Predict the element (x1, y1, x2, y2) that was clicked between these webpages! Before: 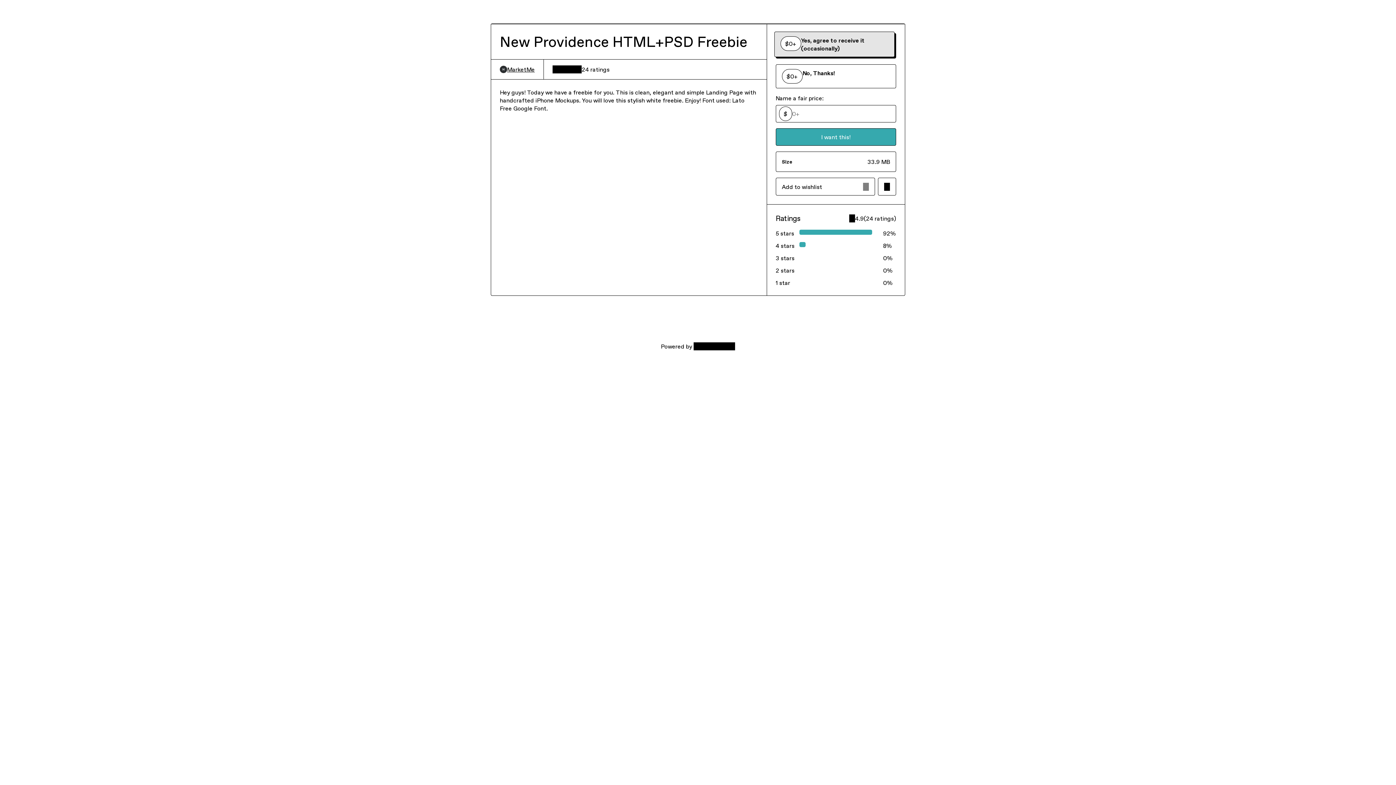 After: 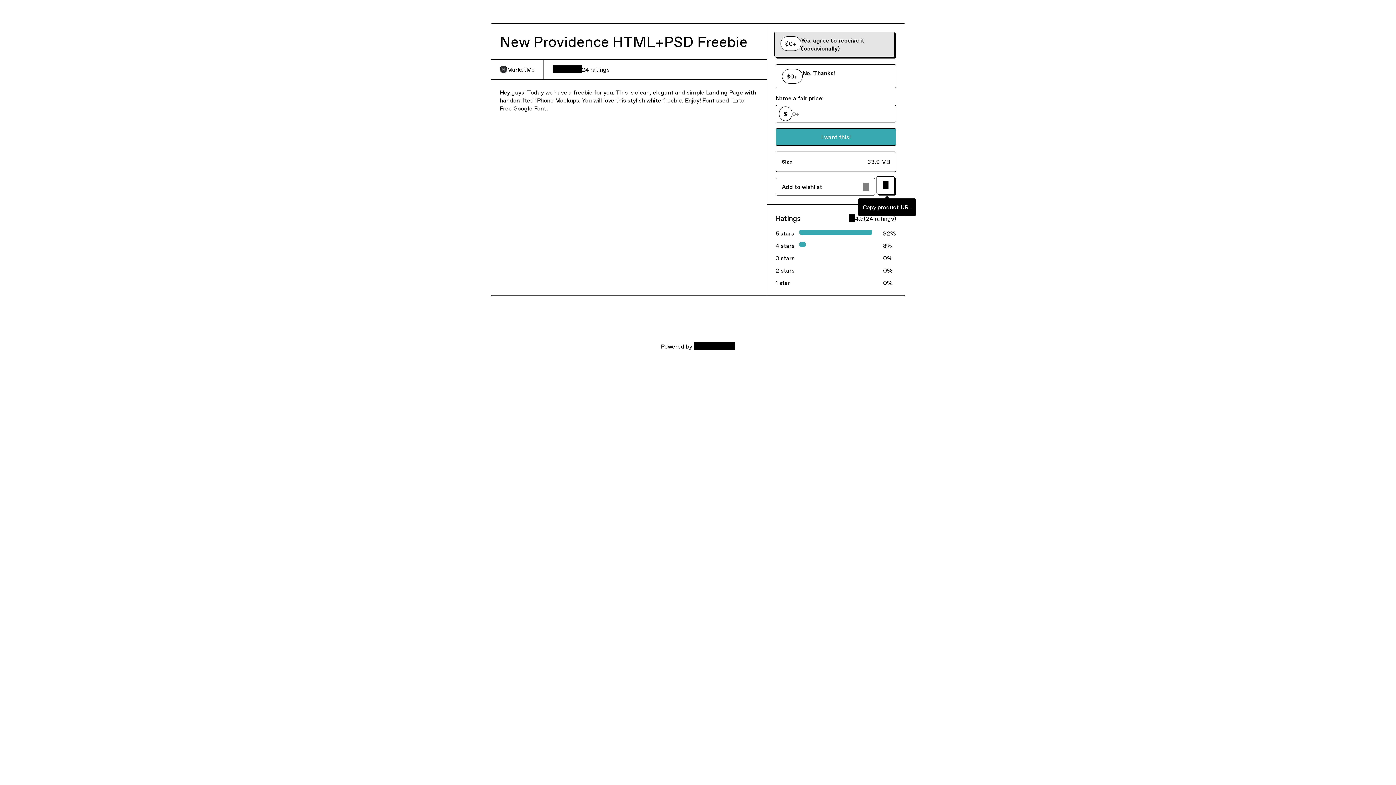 Action: bbox: (878, 177, 896, 195) label: Copy product URL